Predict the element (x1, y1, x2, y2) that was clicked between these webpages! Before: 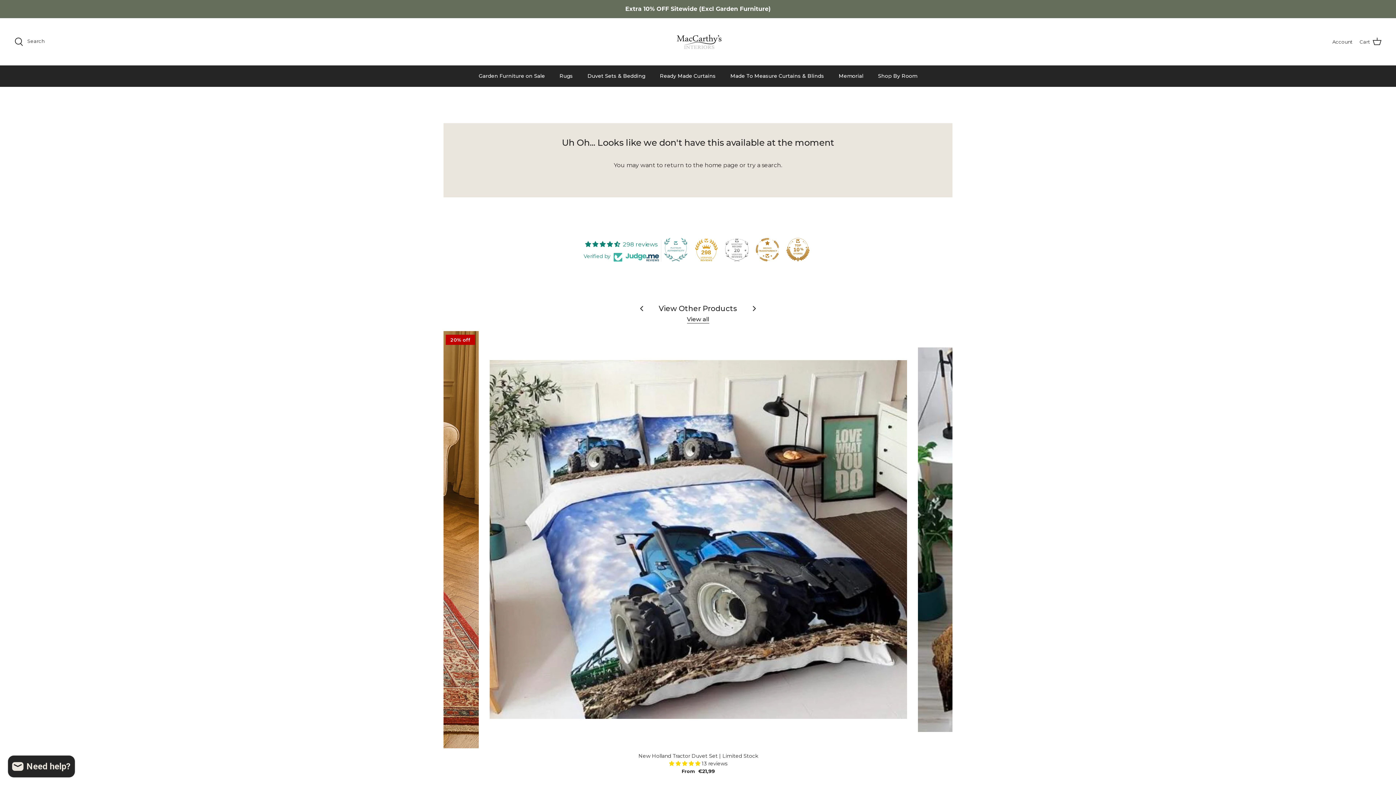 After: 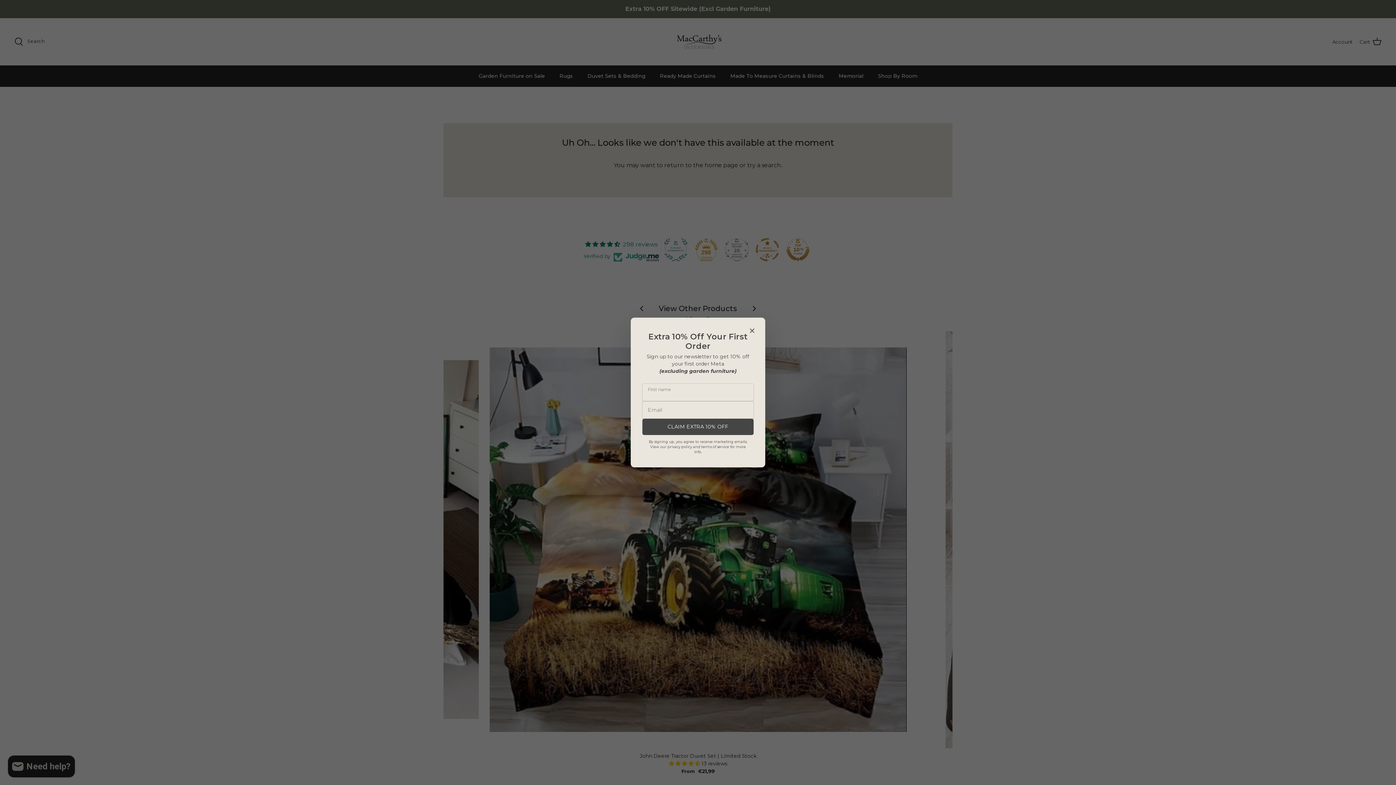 Action: bbox: (746, 300, 762, 316)